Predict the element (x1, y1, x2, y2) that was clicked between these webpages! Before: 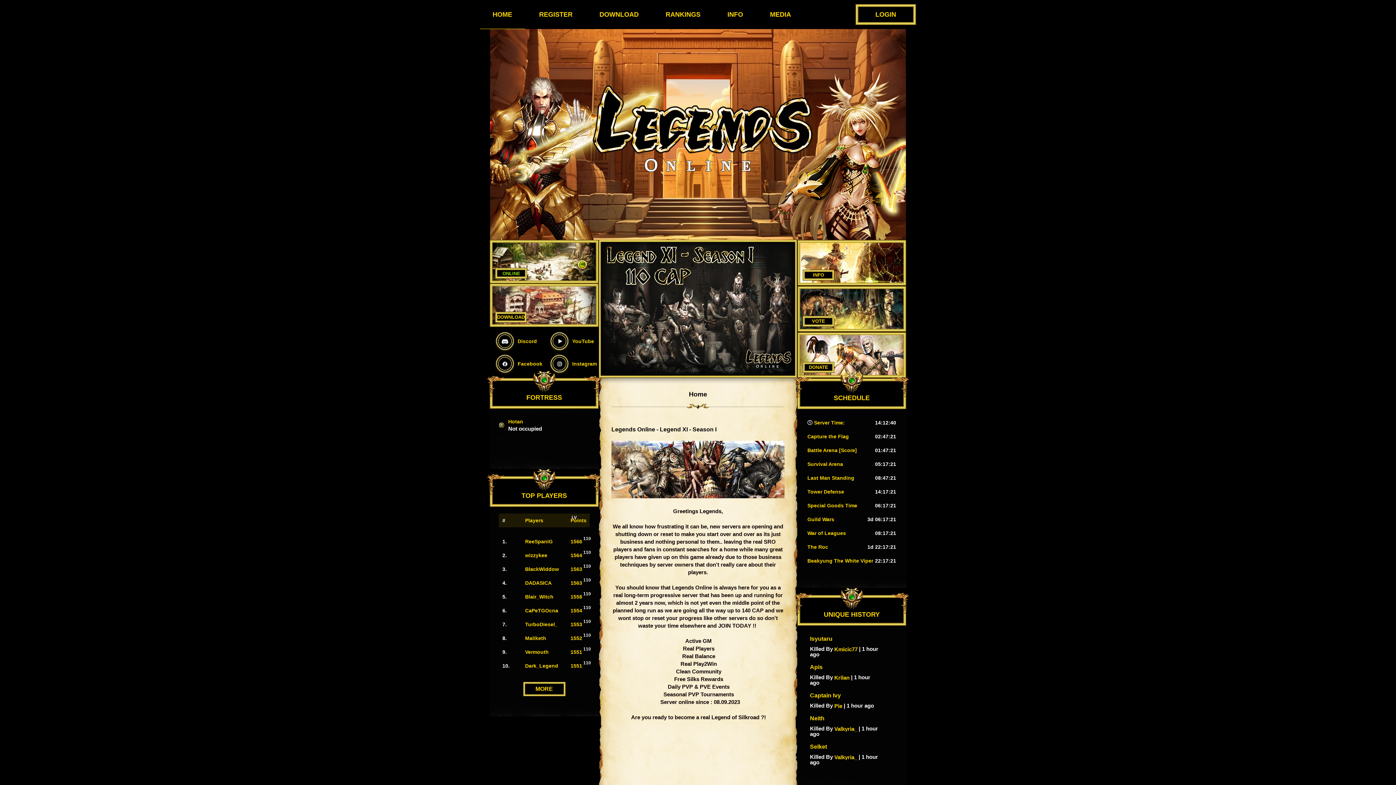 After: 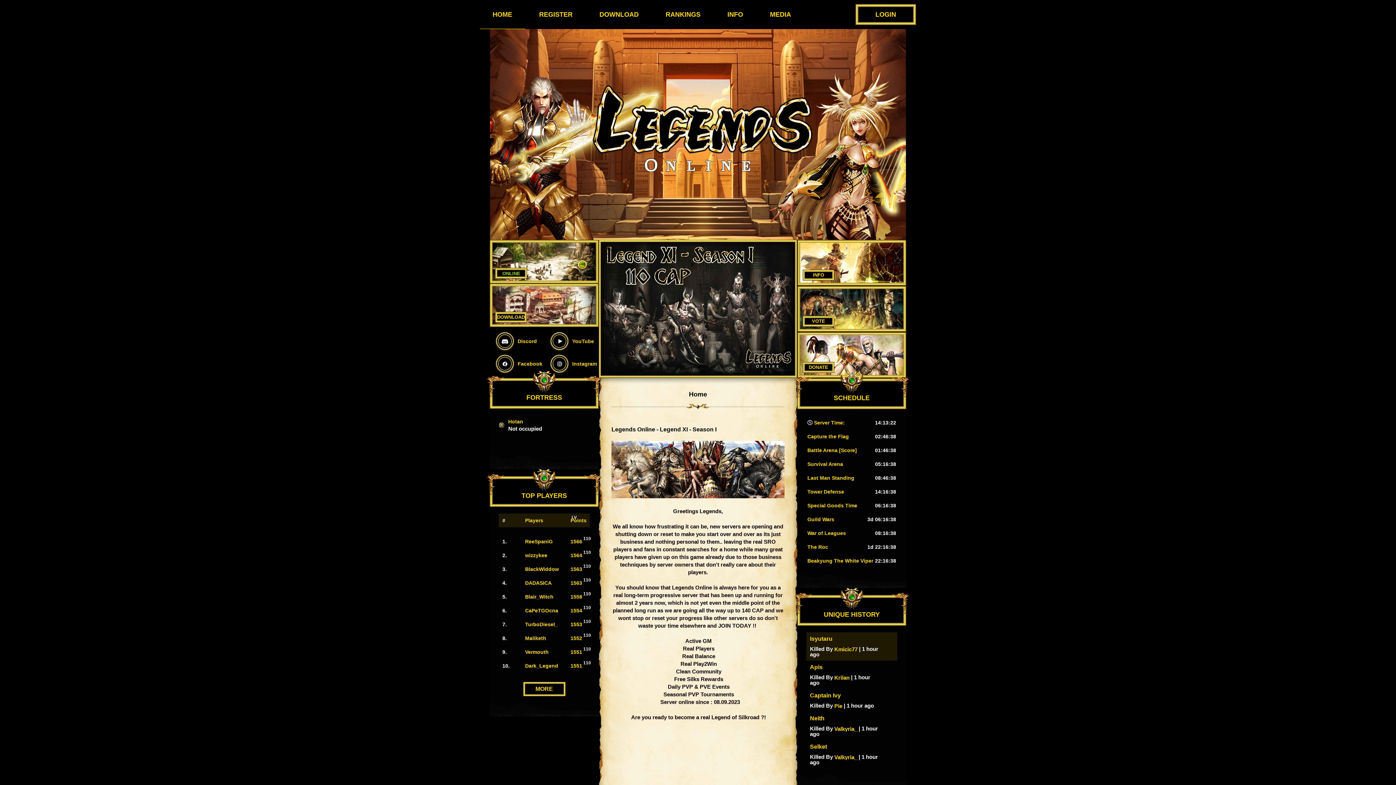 Action: label: Isyutaru bbox: (810, 636, 881, 642)